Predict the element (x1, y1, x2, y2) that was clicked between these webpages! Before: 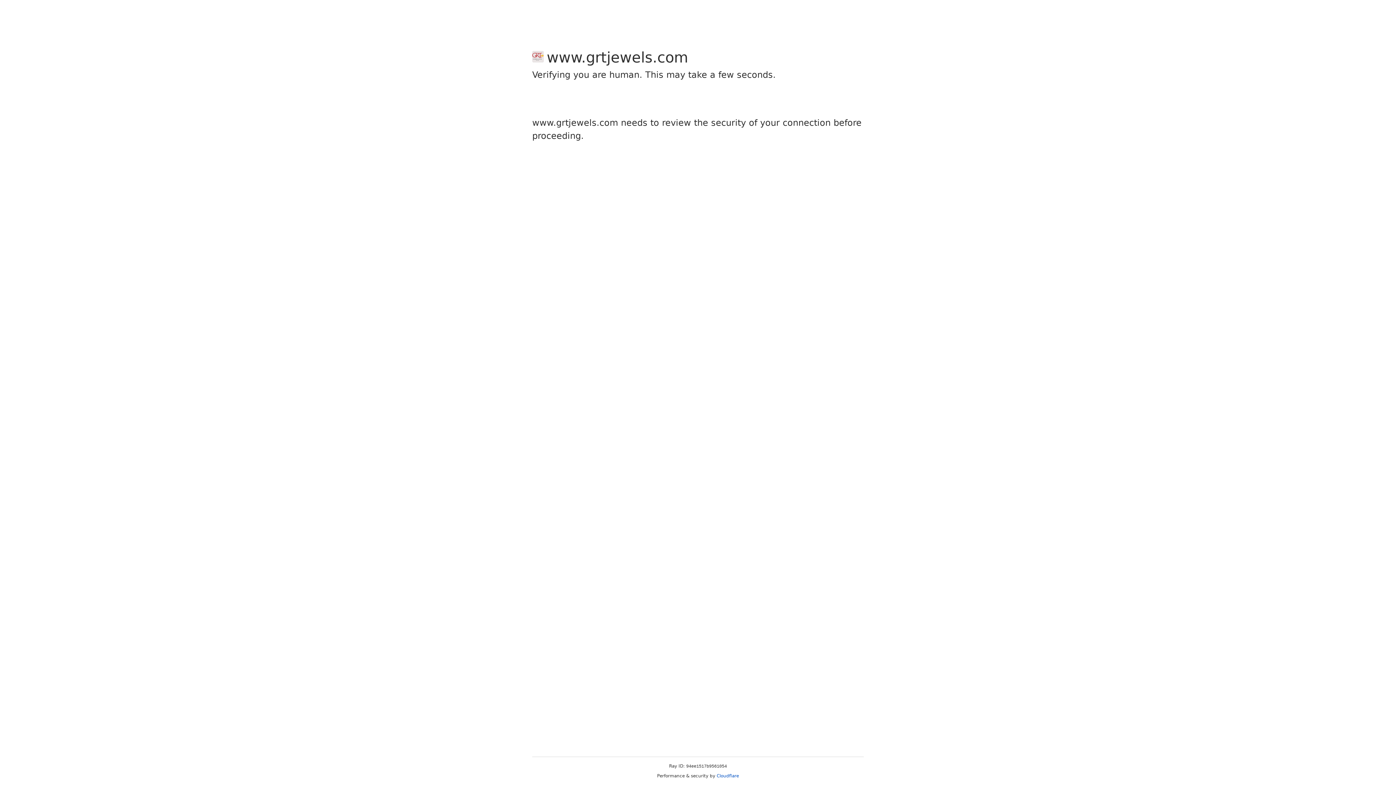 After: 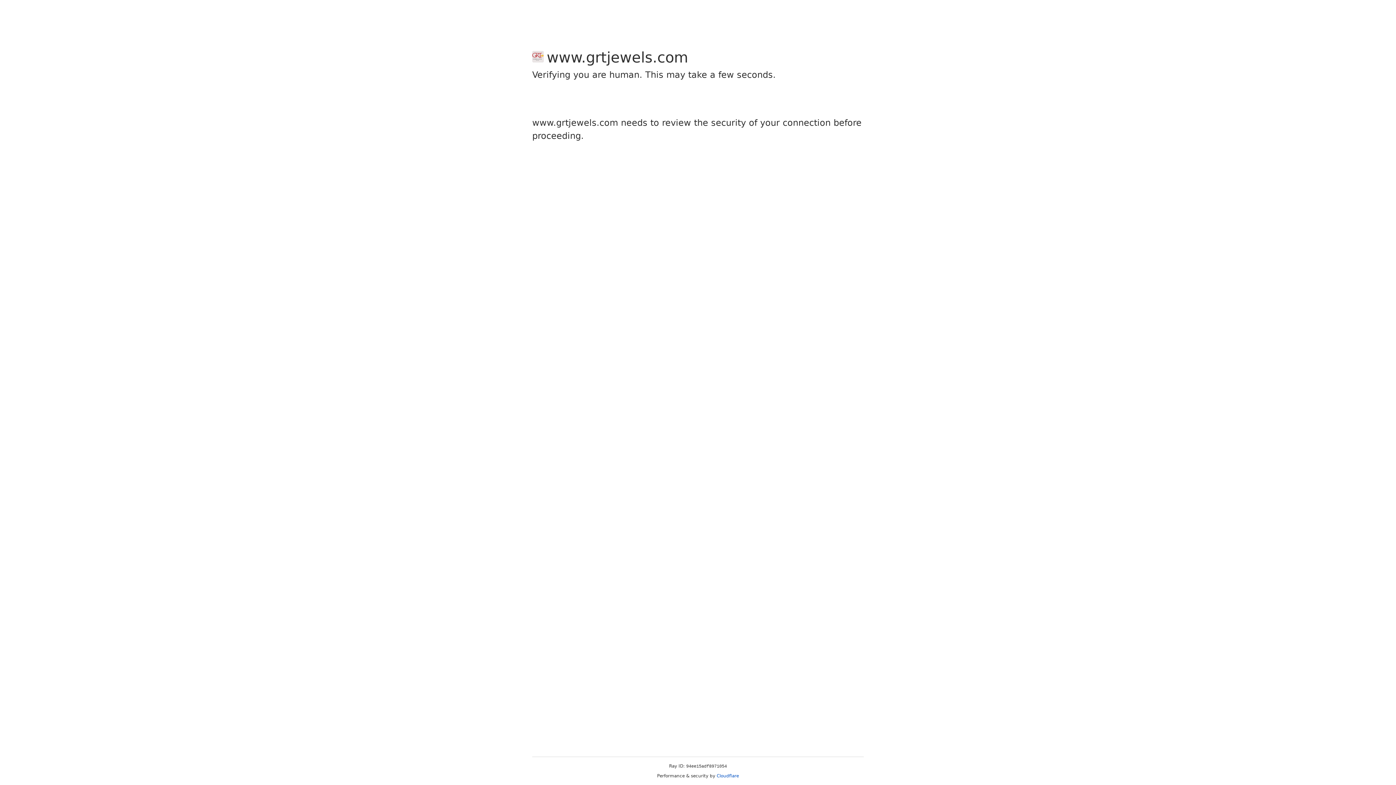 Action: label: Cloudflare bbox: (716, 773, 739, 778)